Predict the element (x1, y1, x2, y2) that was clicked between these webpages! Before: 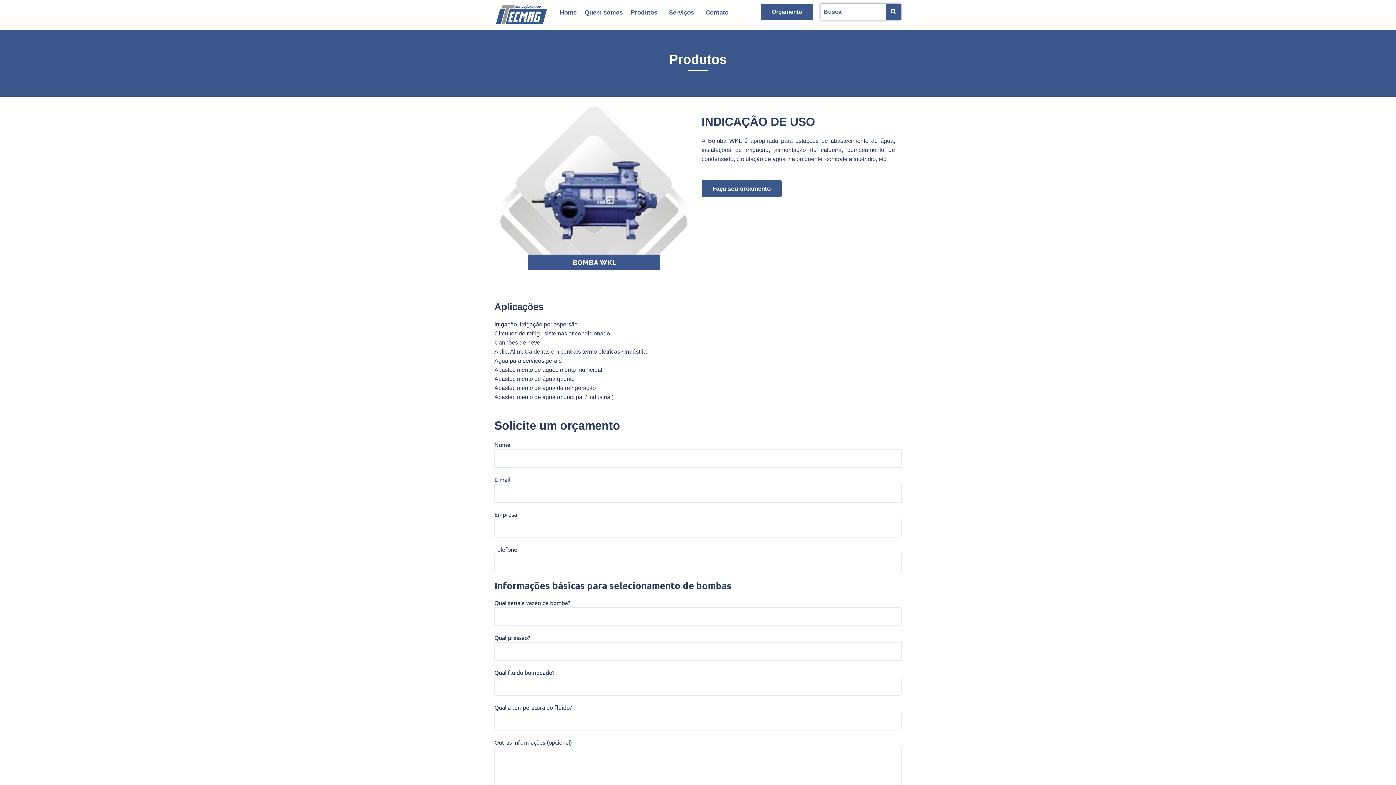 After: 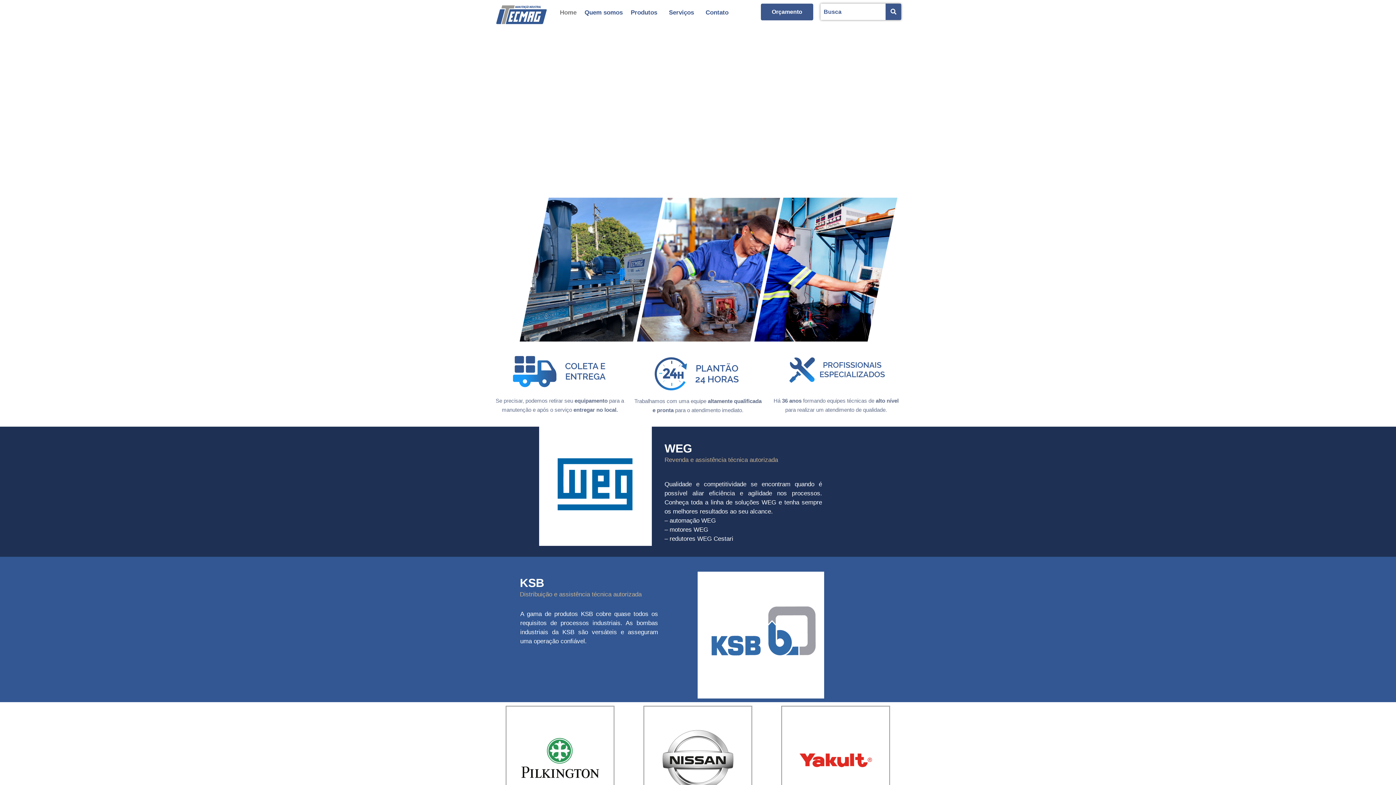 Action: label: Home bbox: (556, 3, 580, 21)